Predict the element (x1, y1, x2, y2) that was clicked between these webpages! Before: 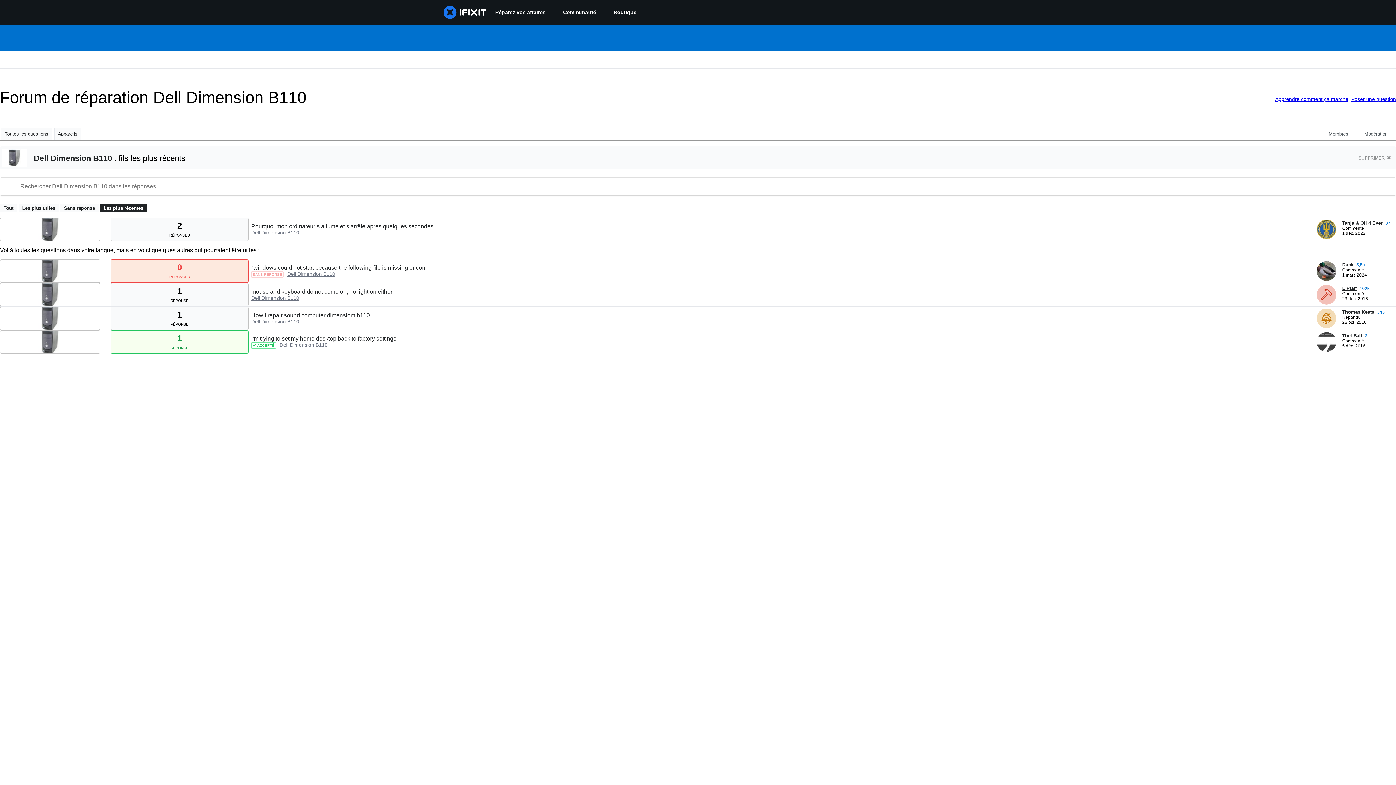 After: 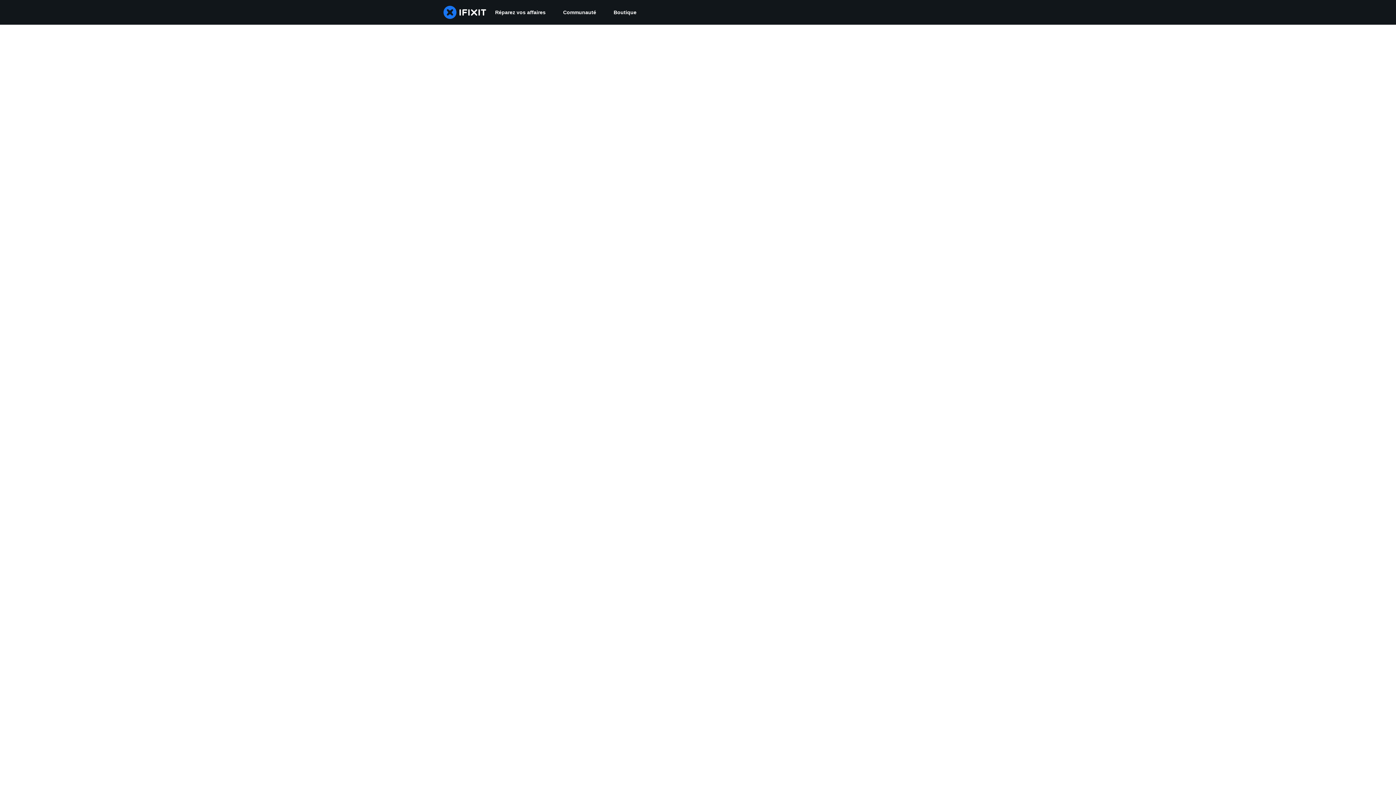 Action: label: TheLBall ___('profile') bbox: (1317, 346, 1336, 353)